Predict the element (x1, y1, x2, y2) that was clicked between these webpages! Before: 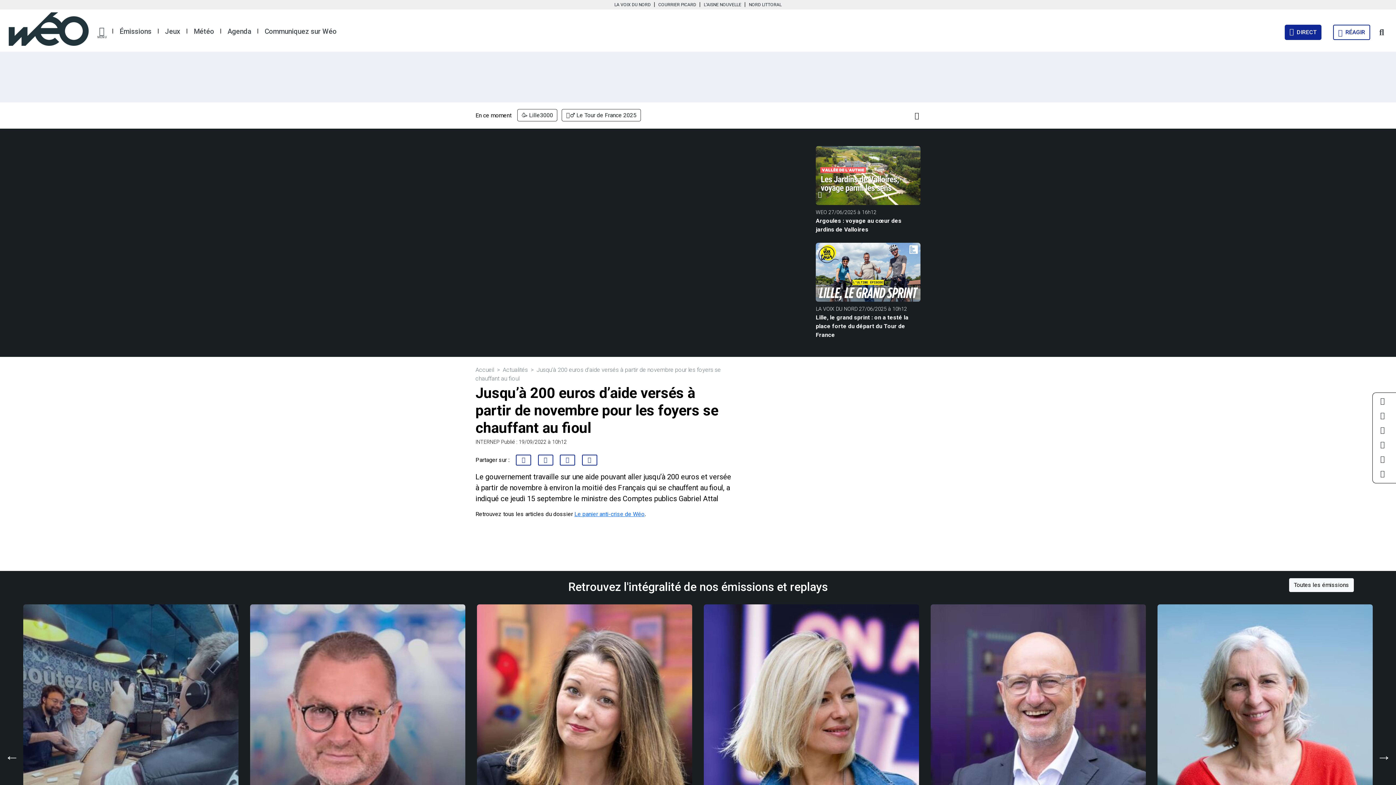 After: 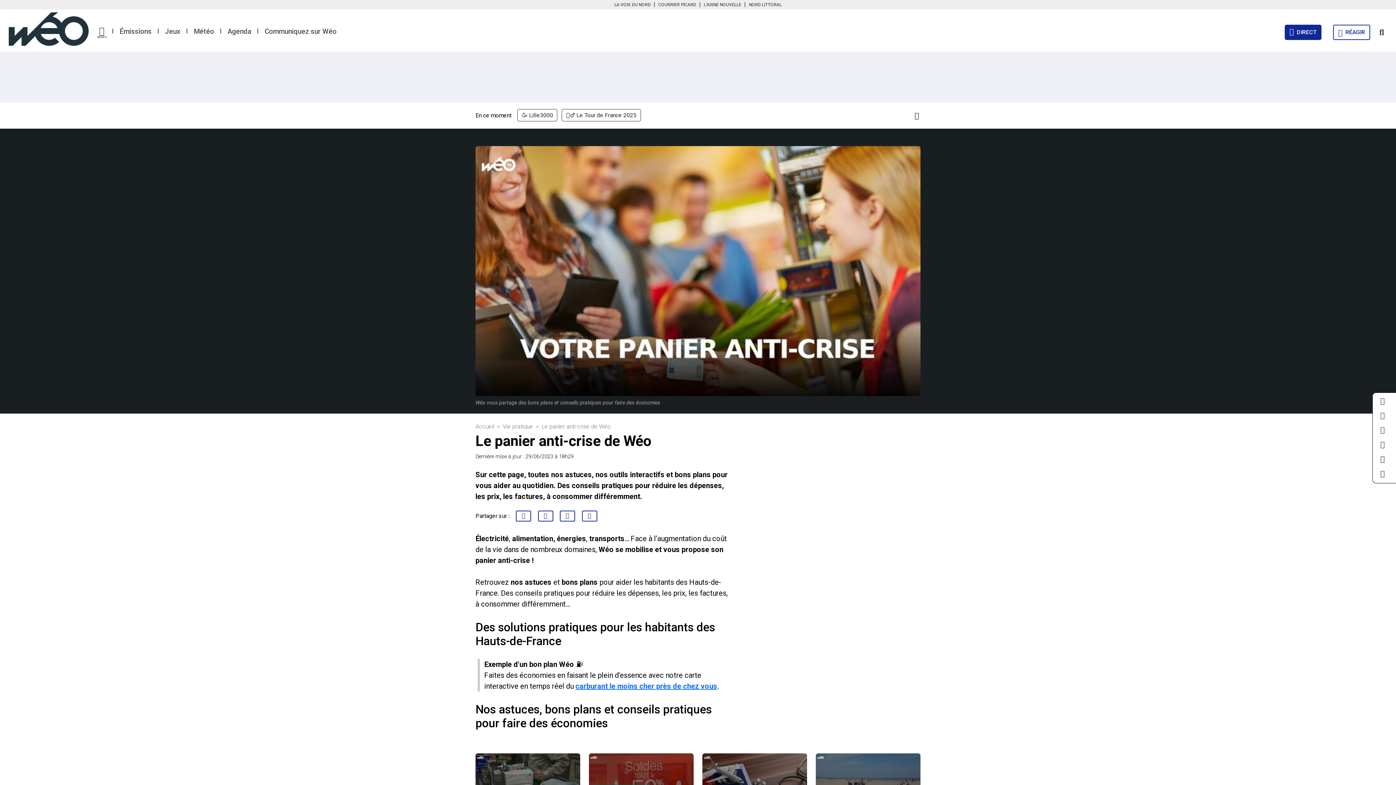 Action: bbox: (574, 510, 644, 517) label: Le panier anti-crise de Wéo